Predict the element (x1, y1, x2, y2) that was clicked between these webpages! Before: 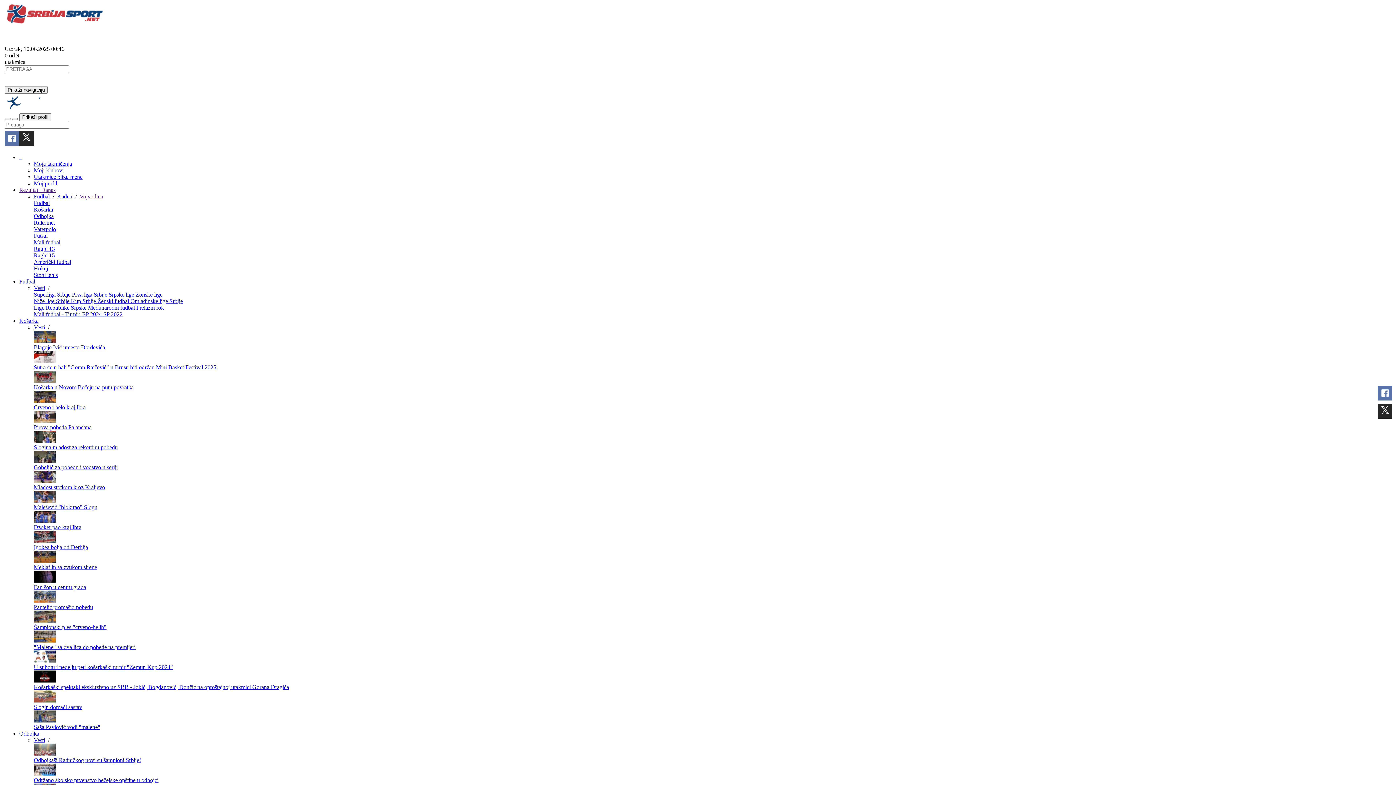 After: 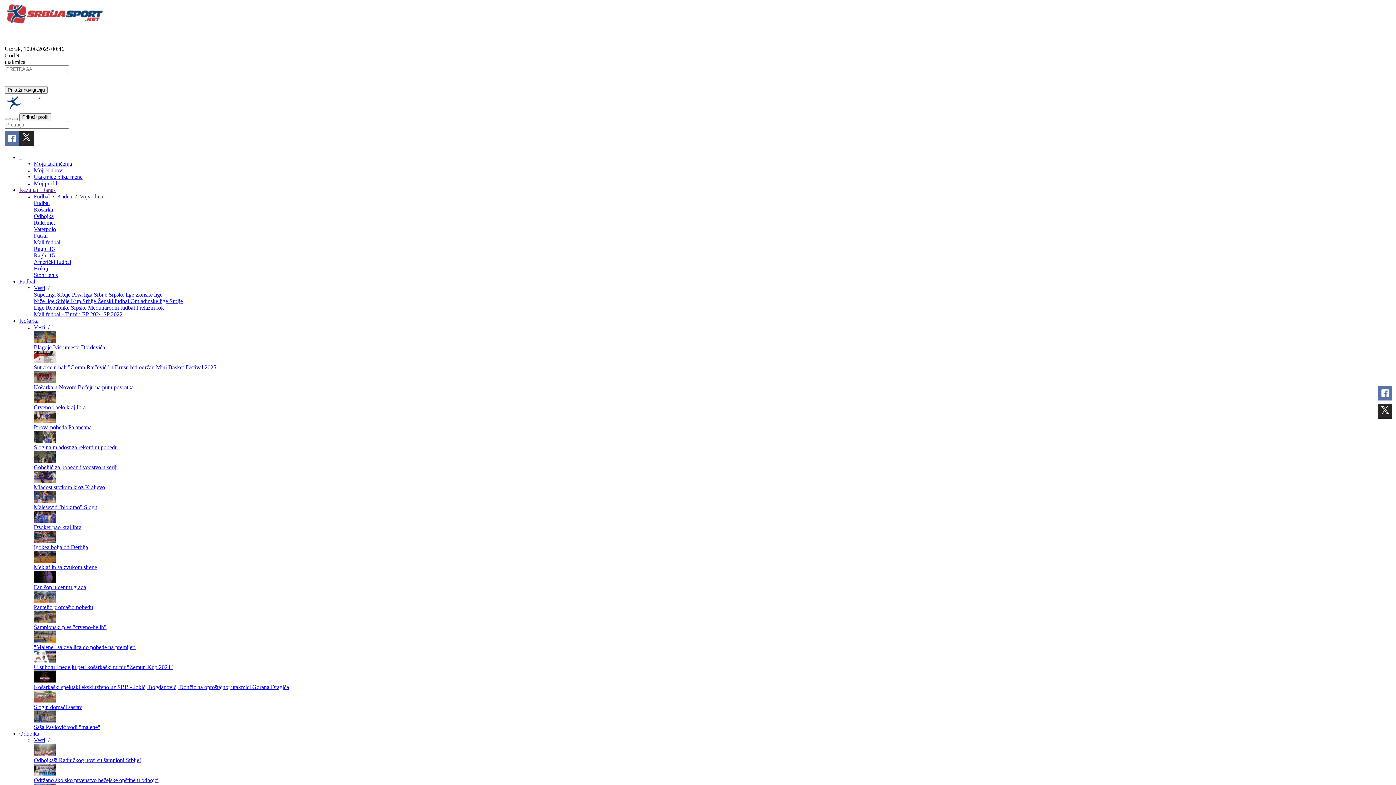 Action: bbox: (4, 117, 10, 120)